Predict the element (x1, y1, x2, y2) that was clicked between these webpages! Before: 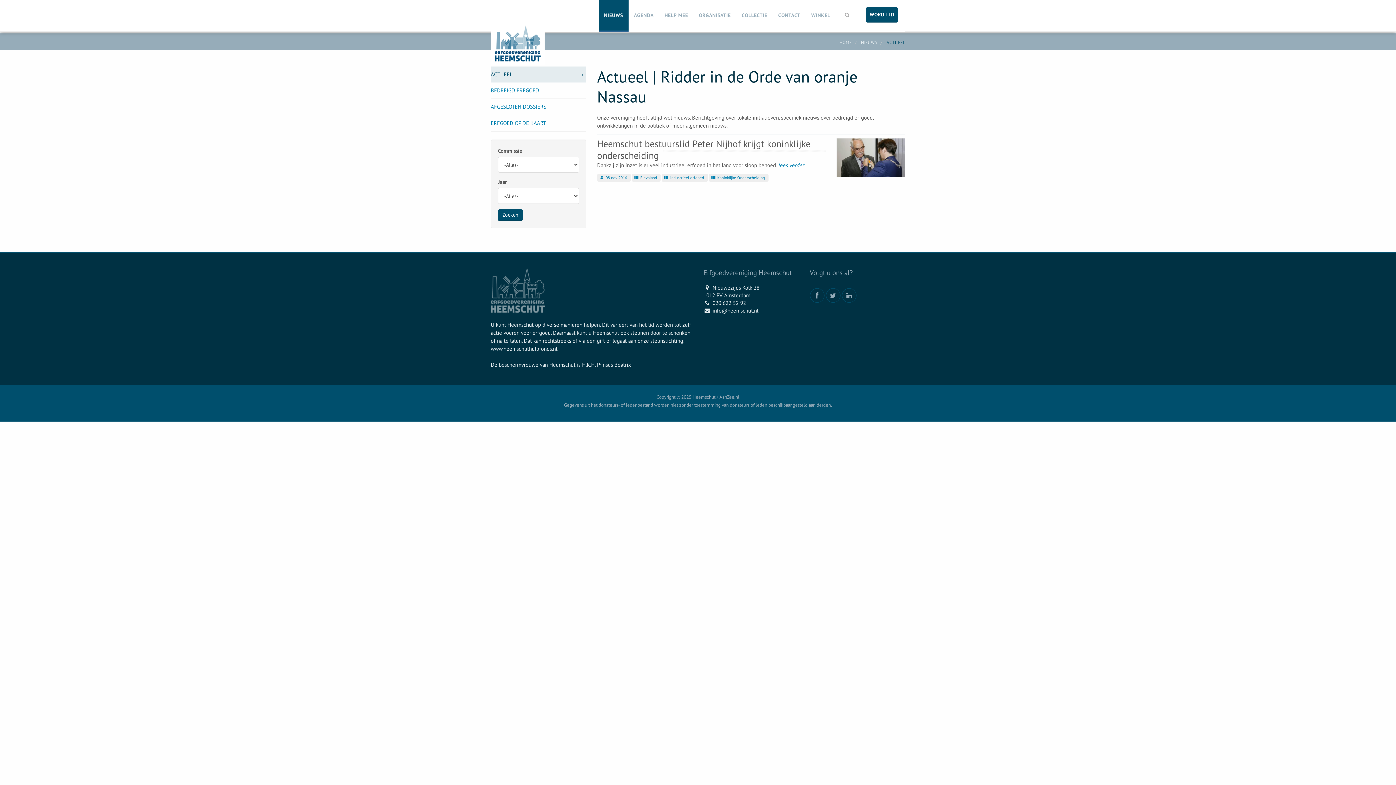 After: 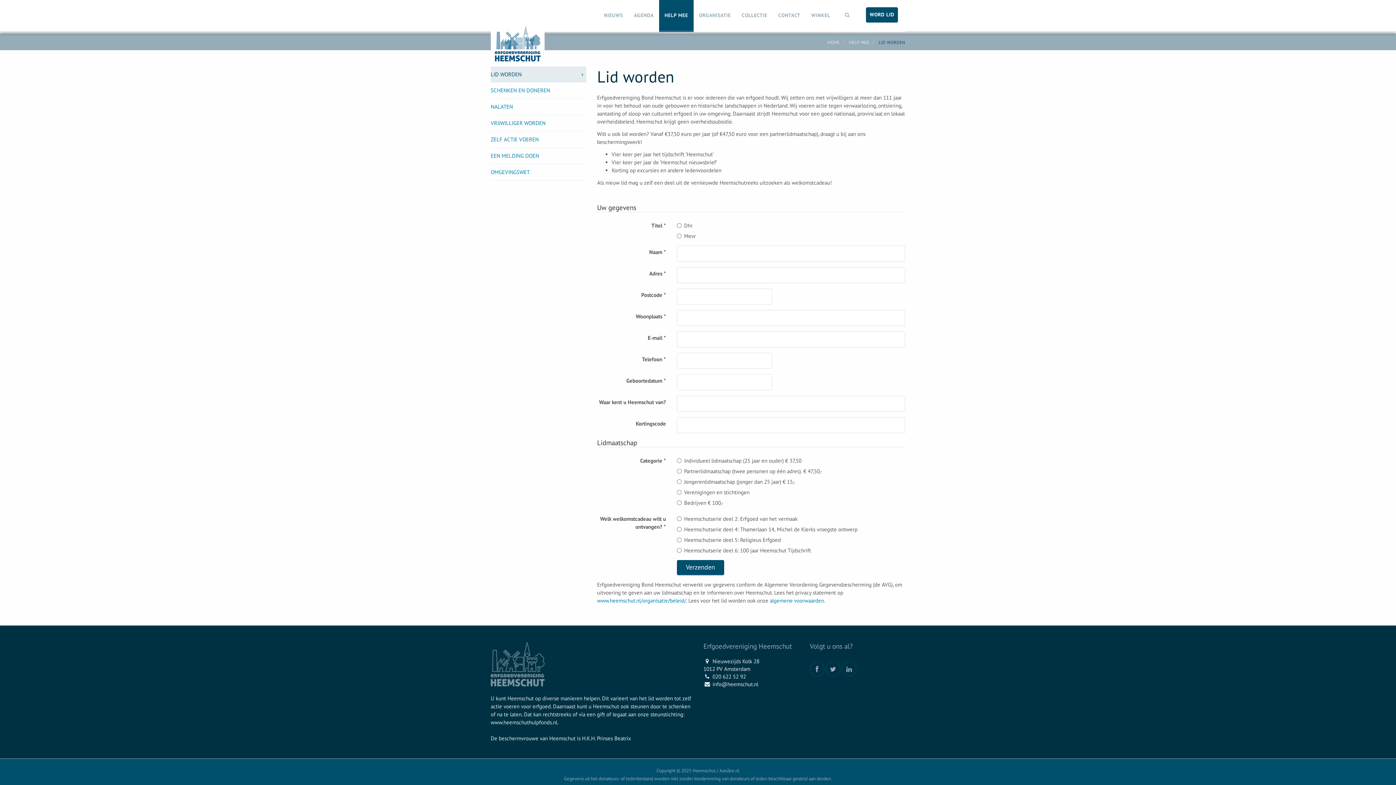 Action: label: WORD LID bbox: (866, 7, 898, 22)